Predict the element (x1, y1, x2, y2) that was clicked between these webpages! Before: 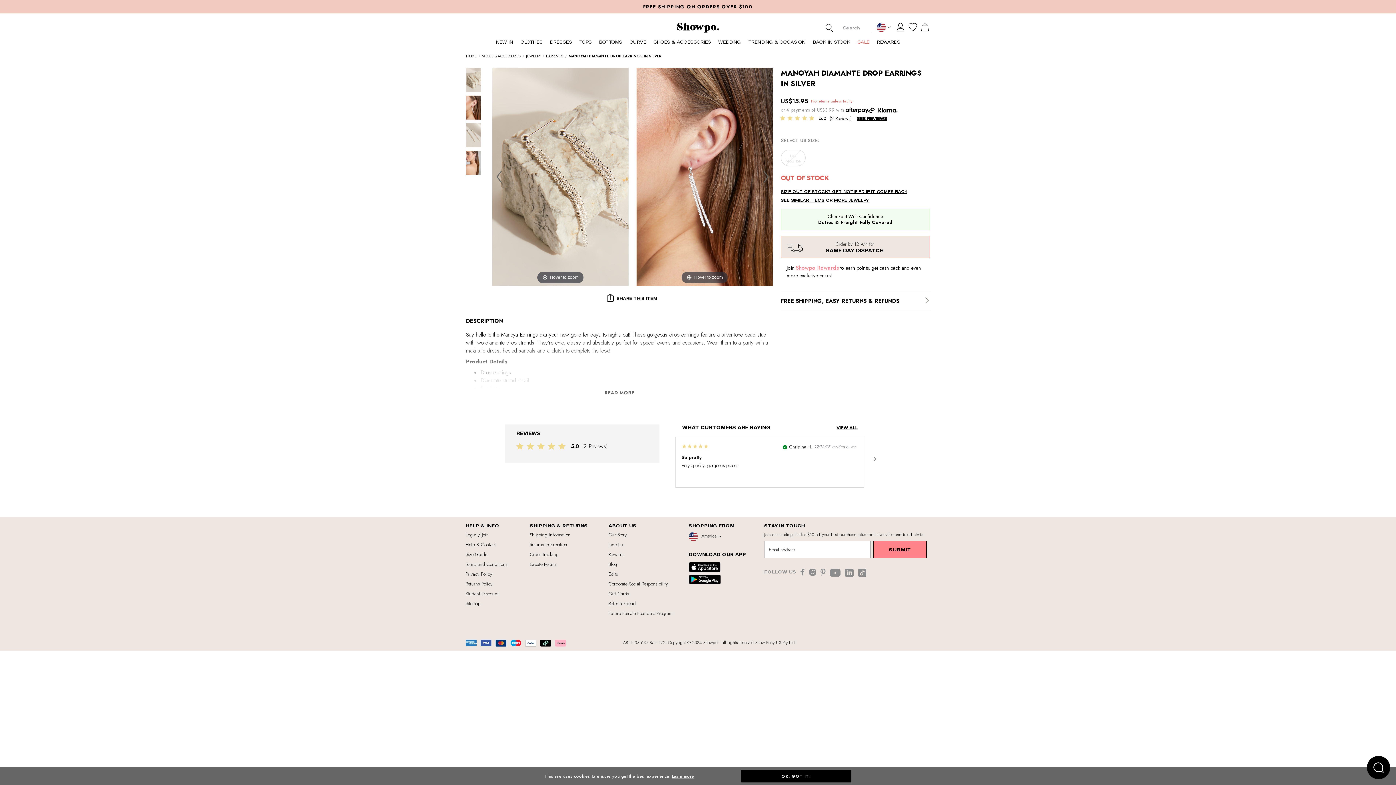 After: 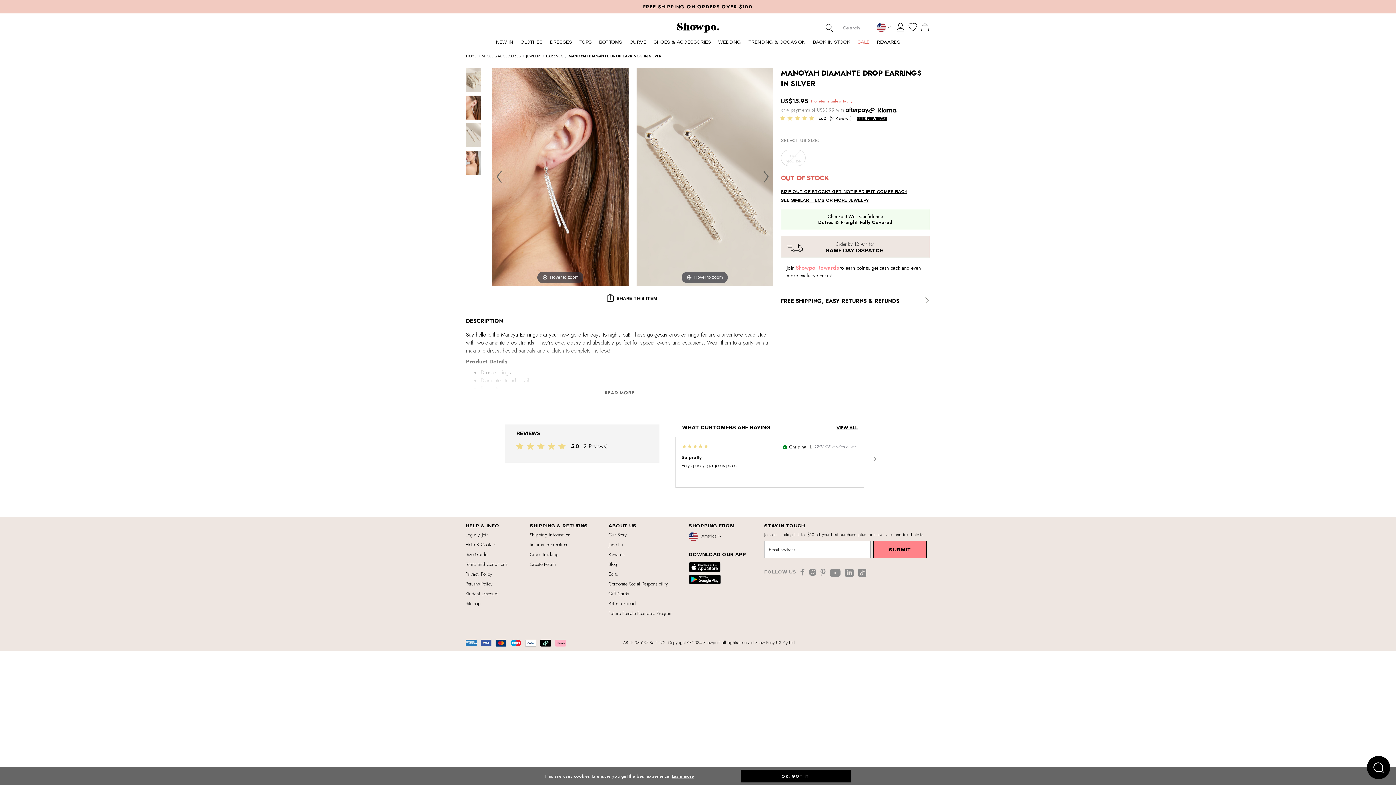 Action: bbox: (466, 95, 481, 119)